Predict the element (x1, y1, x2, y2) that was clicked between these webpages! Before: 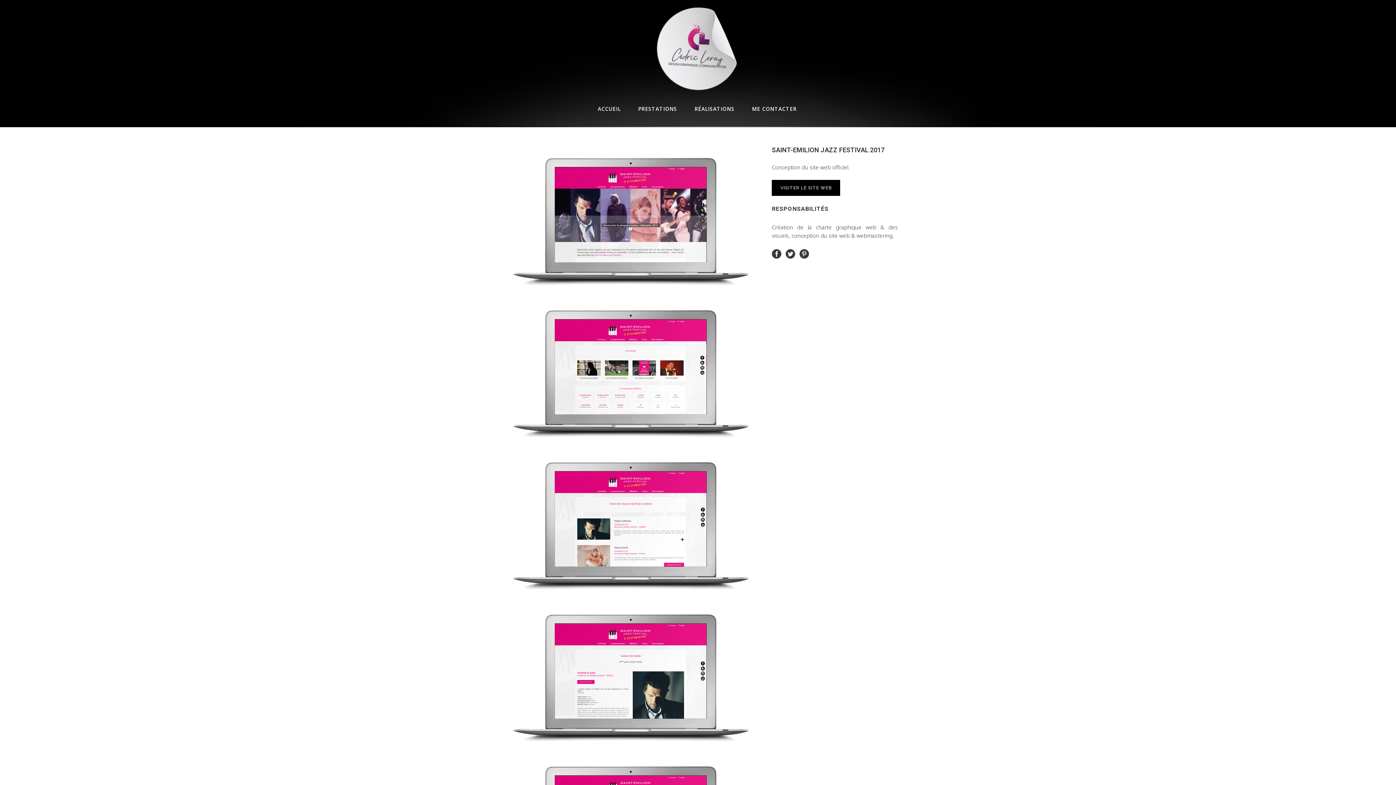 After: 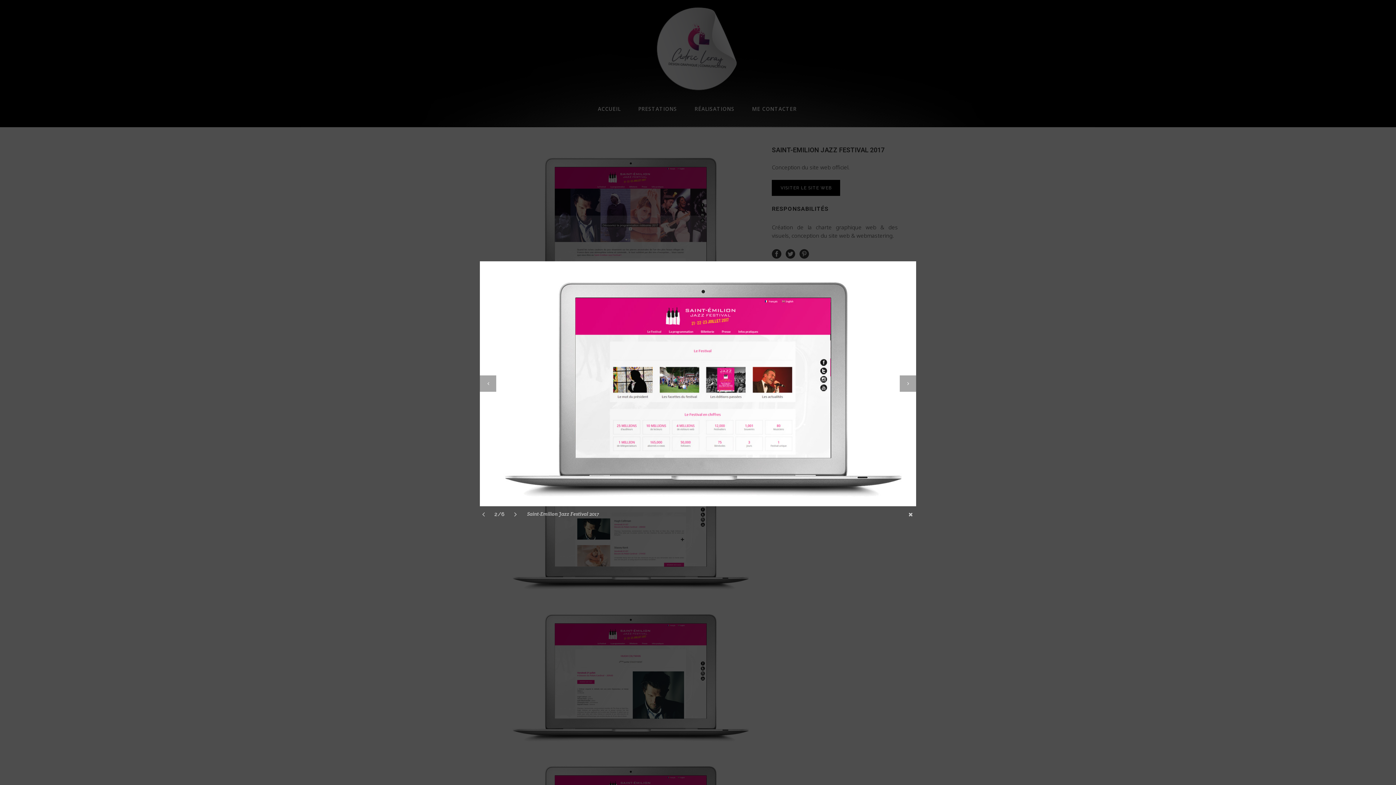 Action: bbox: (498, 297, 757, 443)